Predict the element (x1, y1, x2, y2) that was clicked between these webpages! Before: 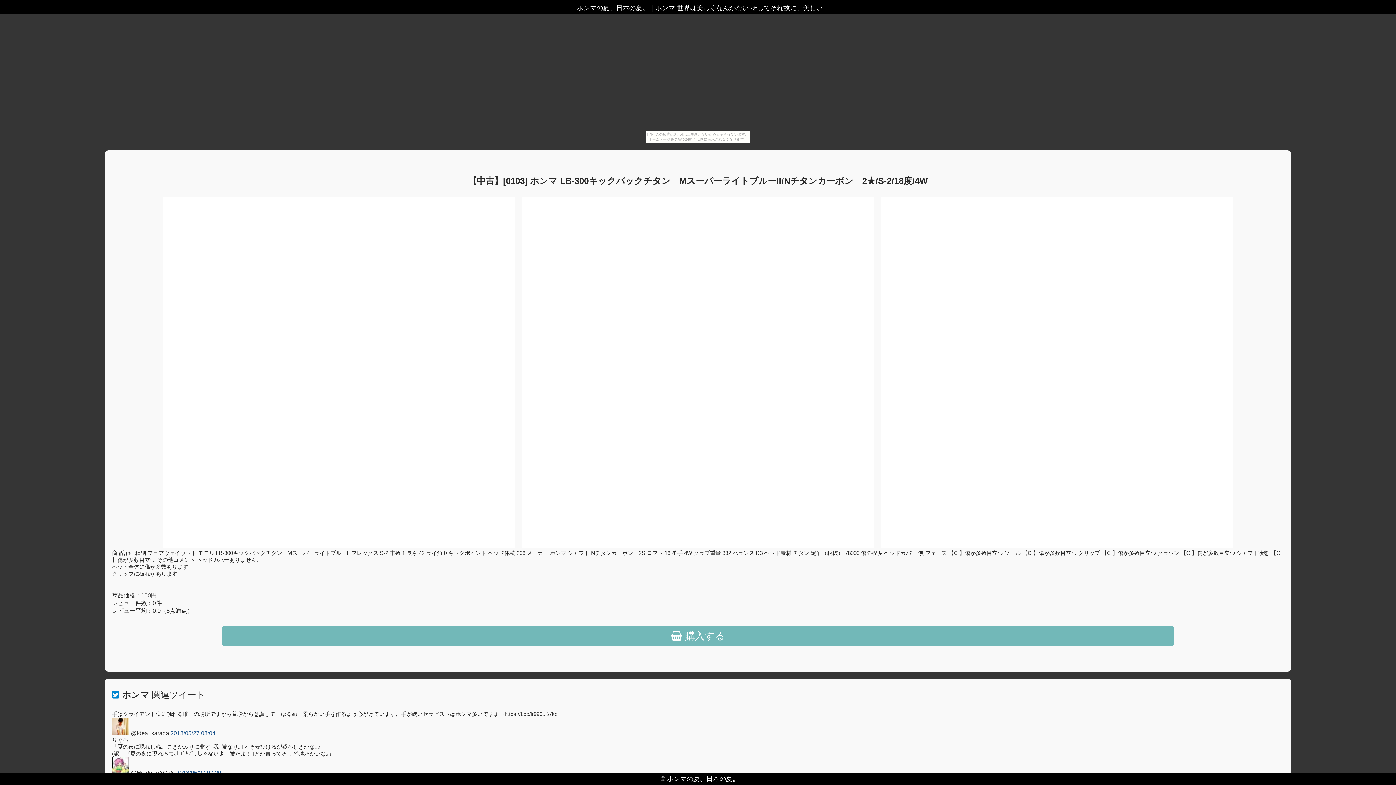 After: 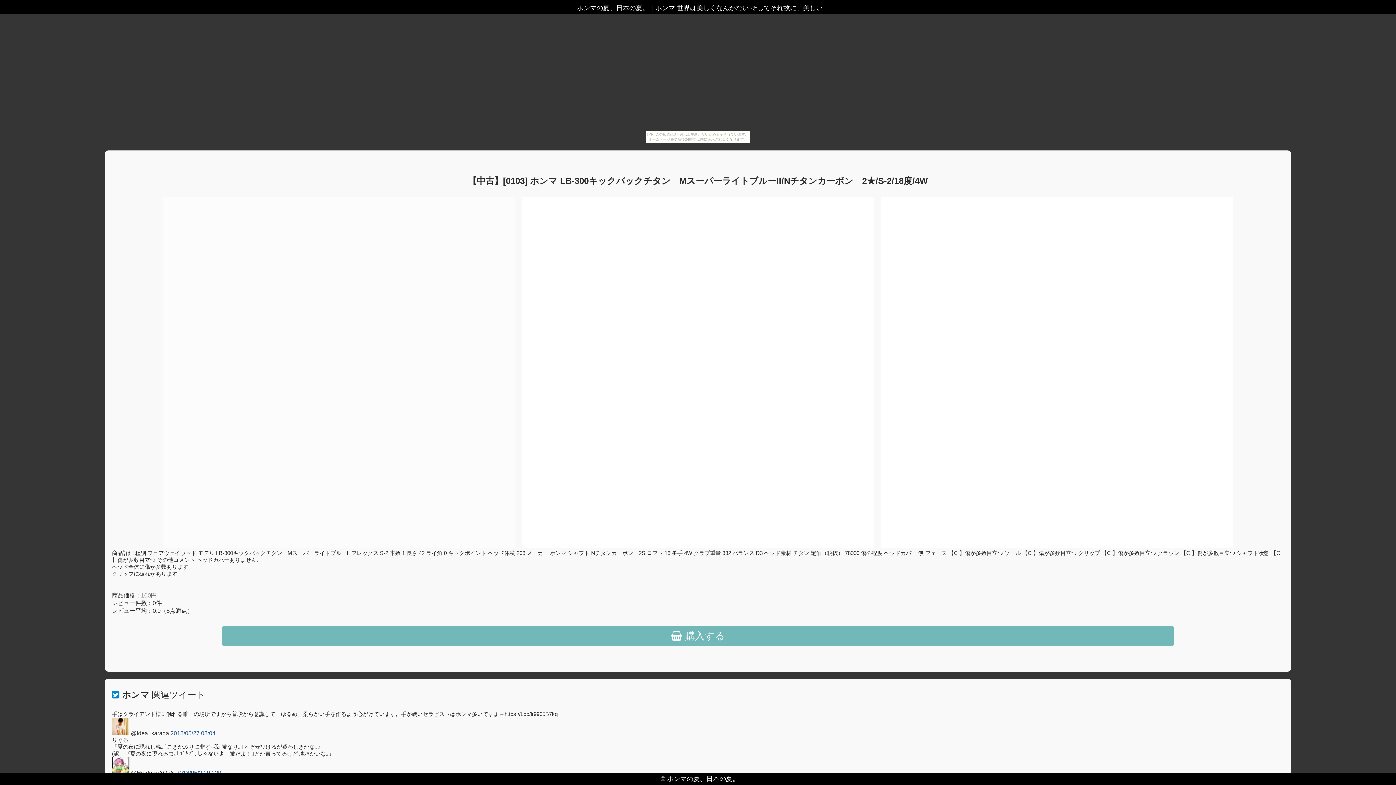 Action: bbox: (163, 543, 515, 549)